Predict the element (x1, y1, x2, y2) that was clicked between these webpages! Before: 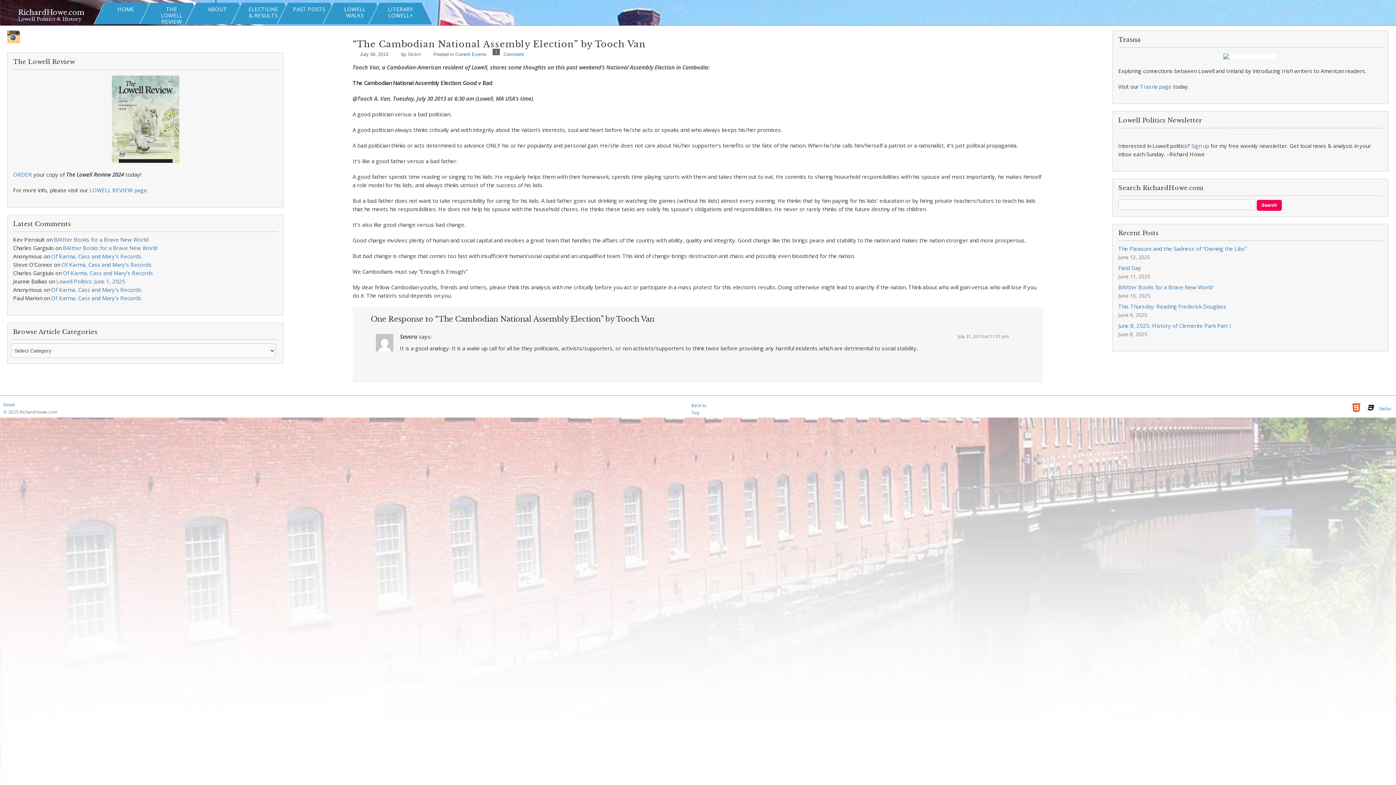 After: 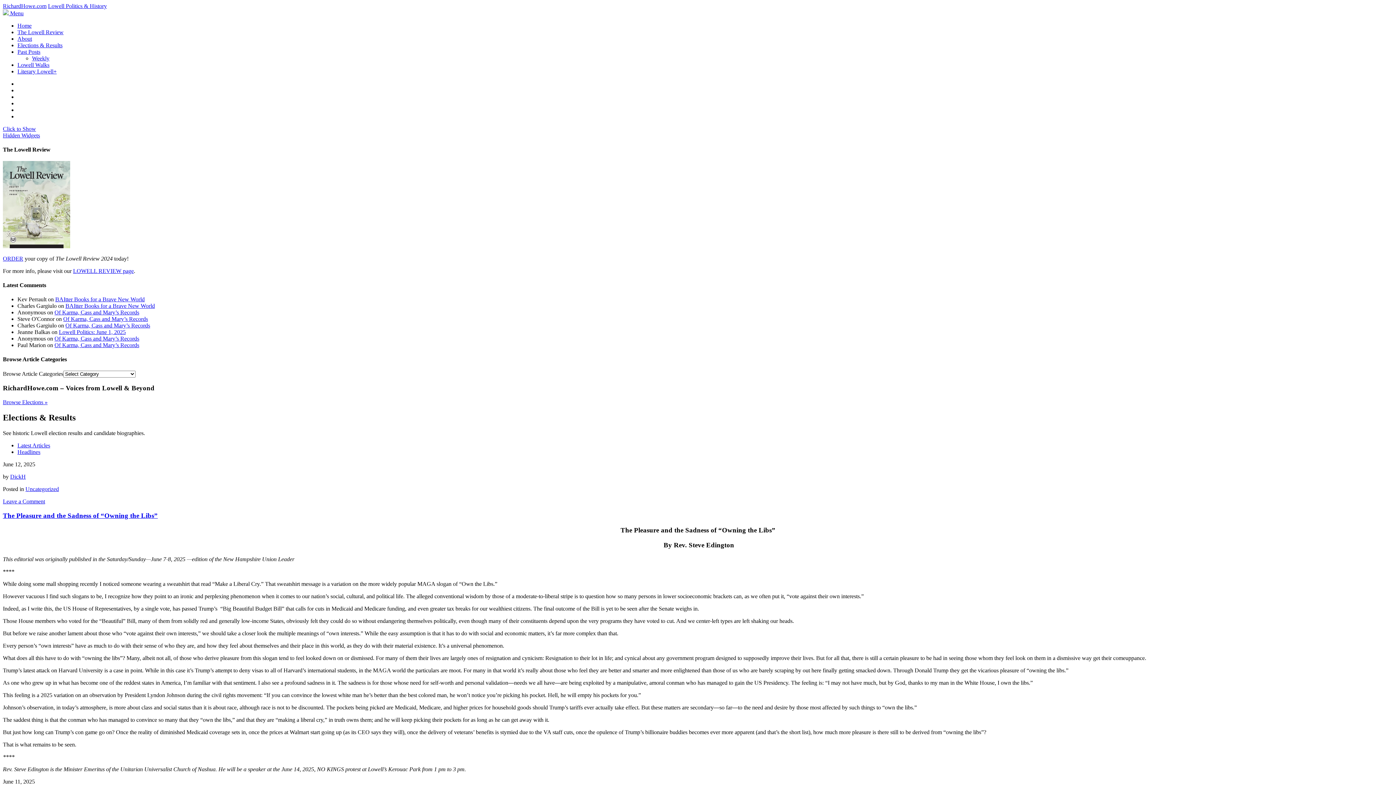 Action: bbox: (100, 1, 151, 21) label: HOME